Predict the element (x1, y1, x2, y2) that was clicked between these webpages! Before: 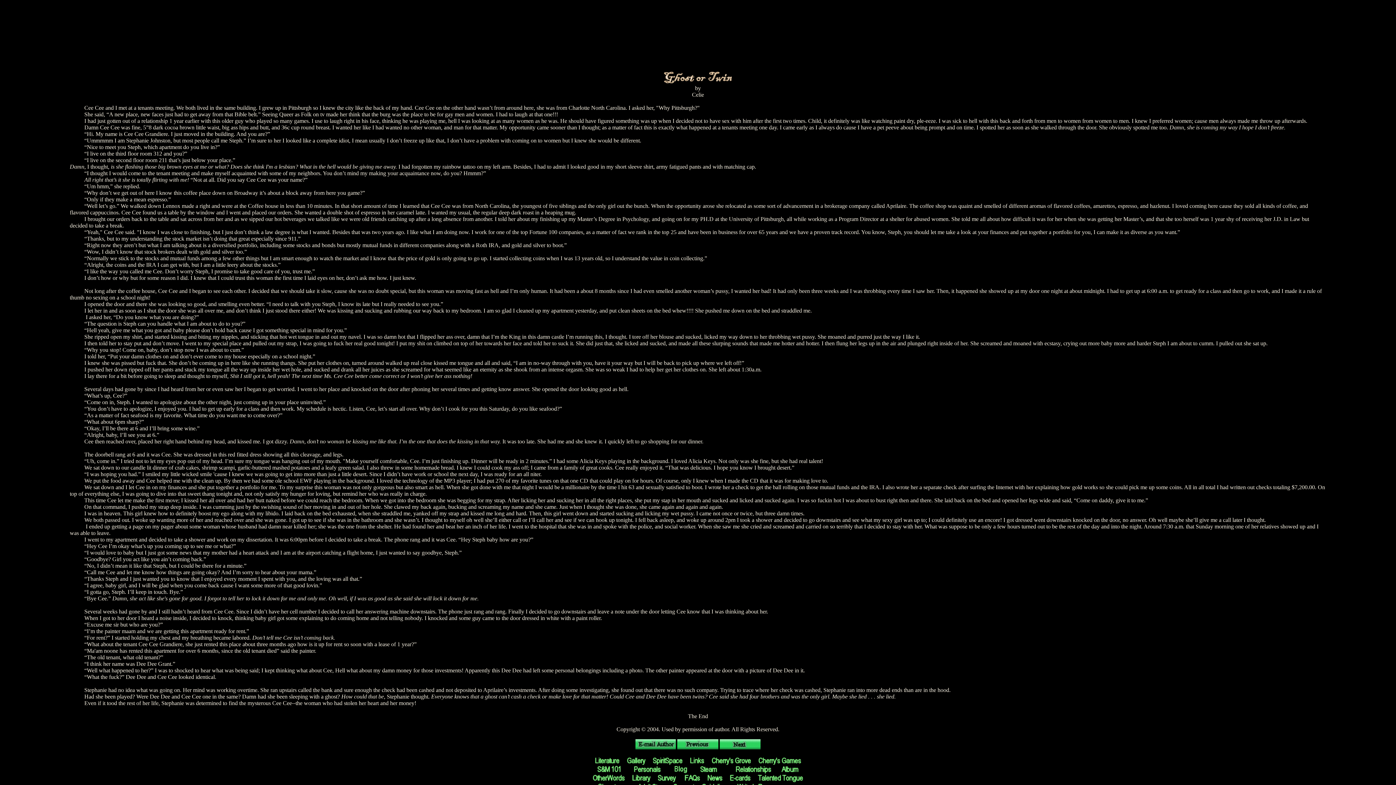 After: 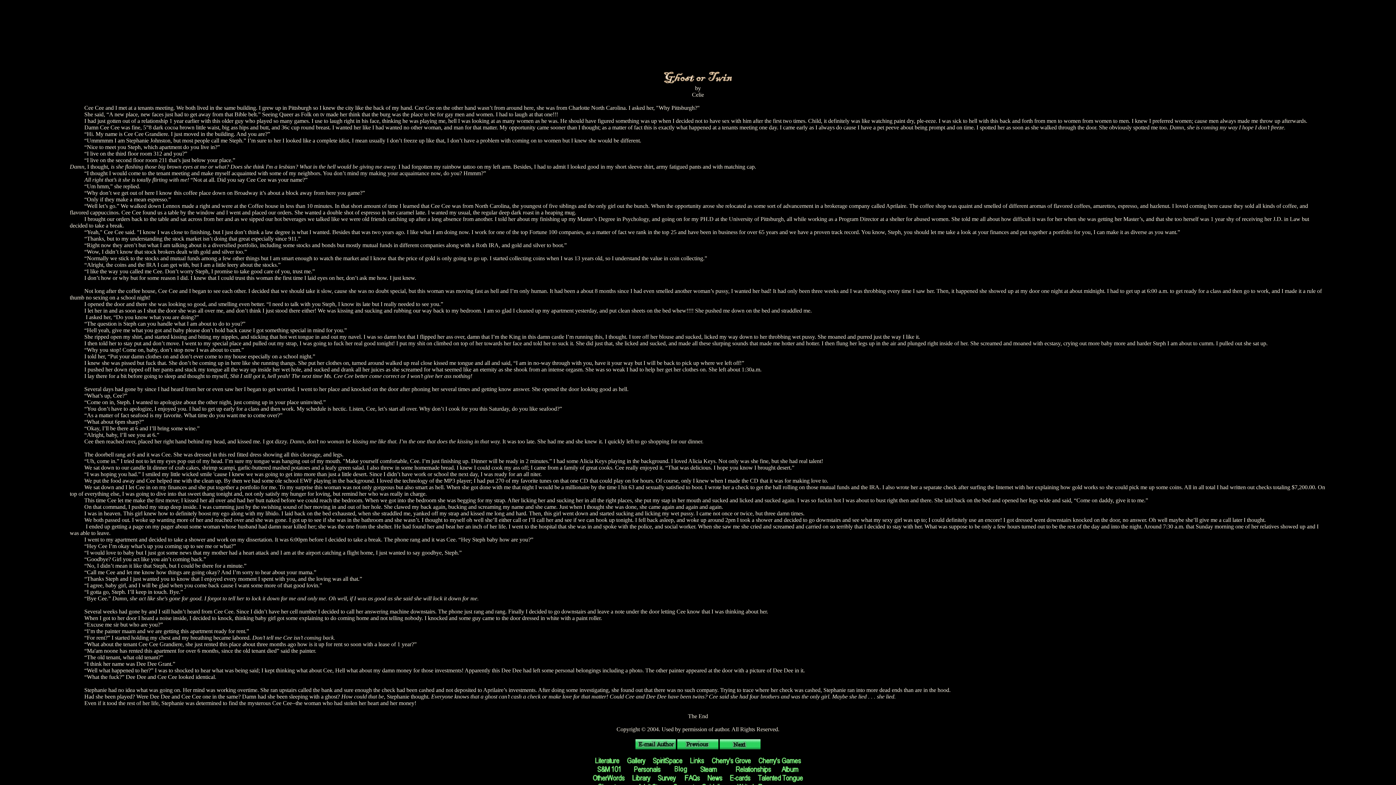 Action: bbox: (635, 744, 676, 750)